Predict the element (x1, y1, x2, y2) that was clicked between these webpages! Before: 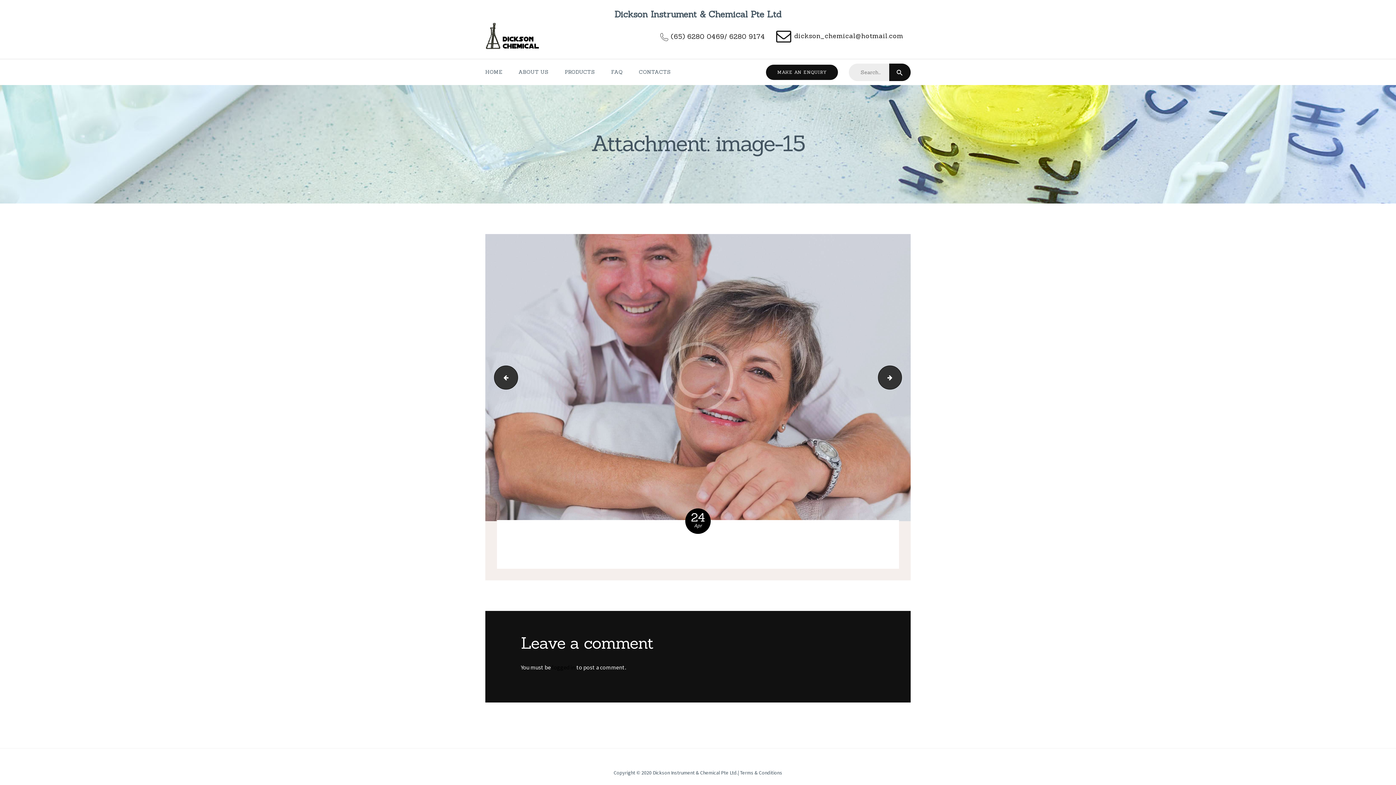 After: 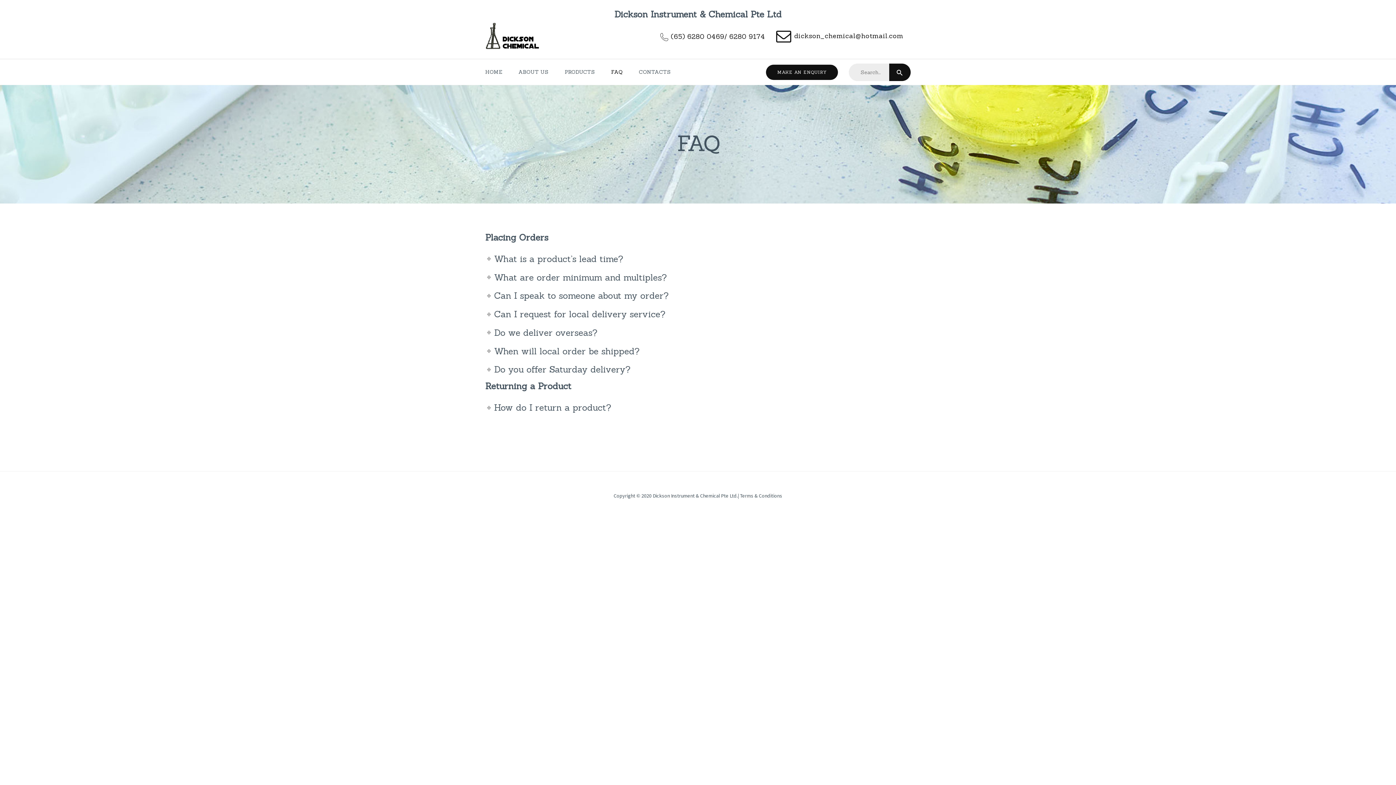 Action: label: FAQ bbox: (603, 66, 630, 78)